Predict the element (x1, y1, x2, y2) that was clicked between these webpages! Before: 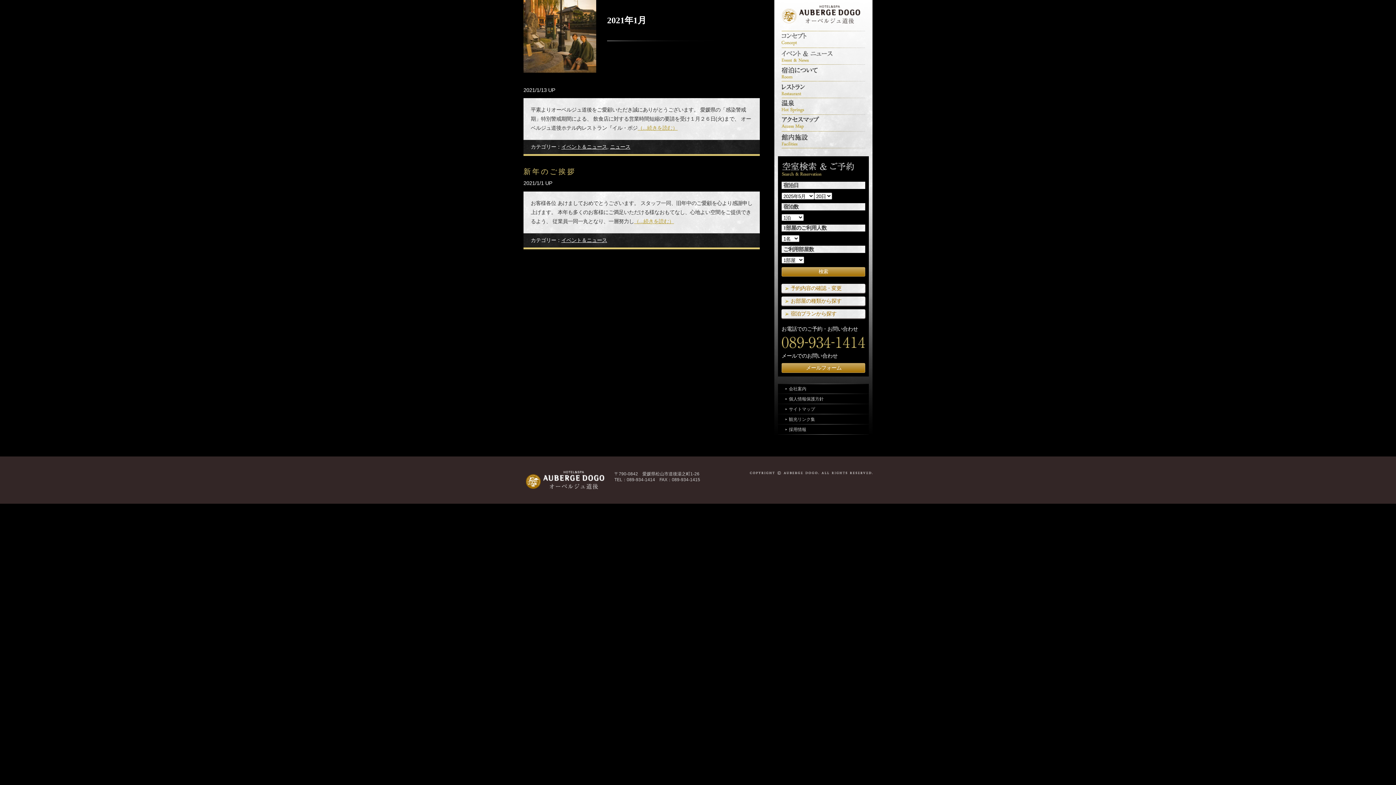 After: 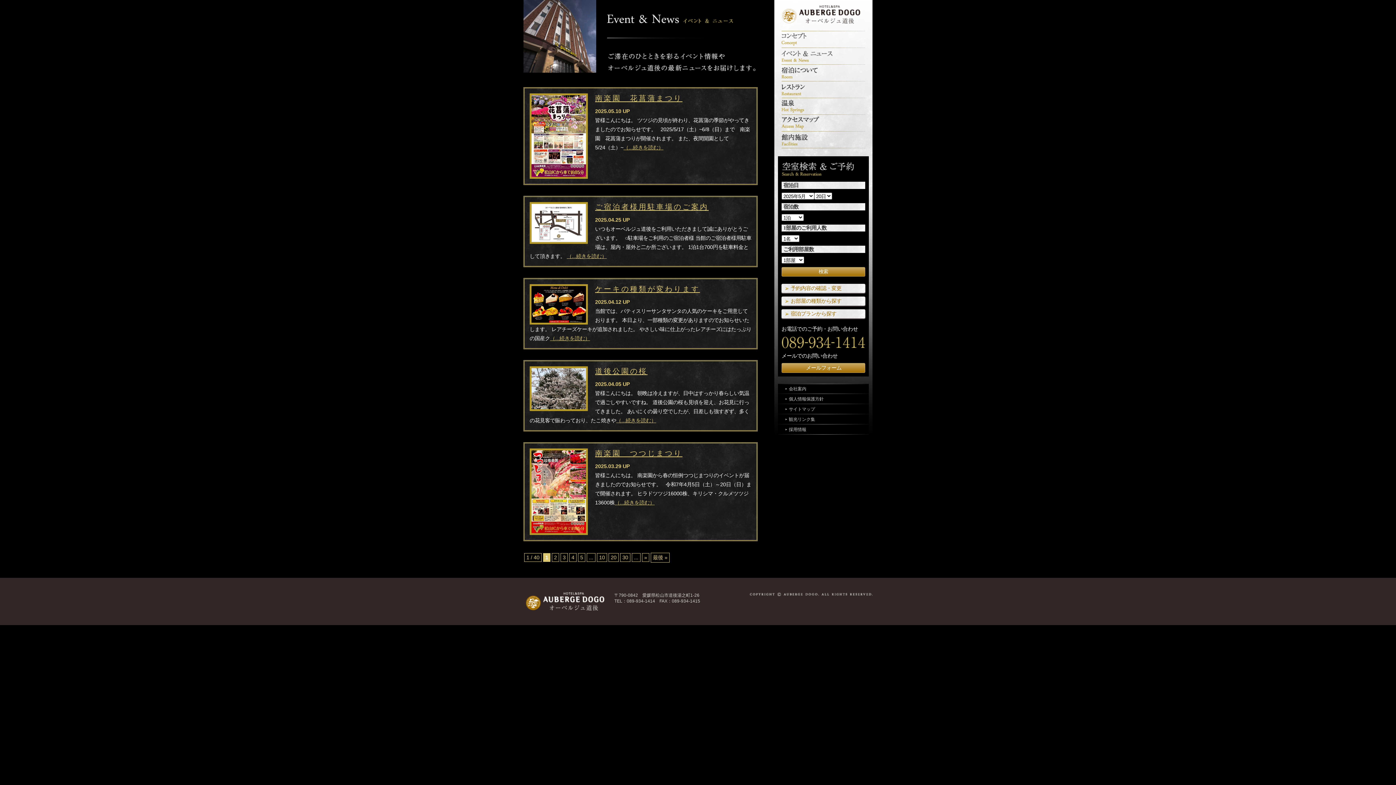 Action: bbox: (561, 144, 607, 149) label: イベント＆ニュース